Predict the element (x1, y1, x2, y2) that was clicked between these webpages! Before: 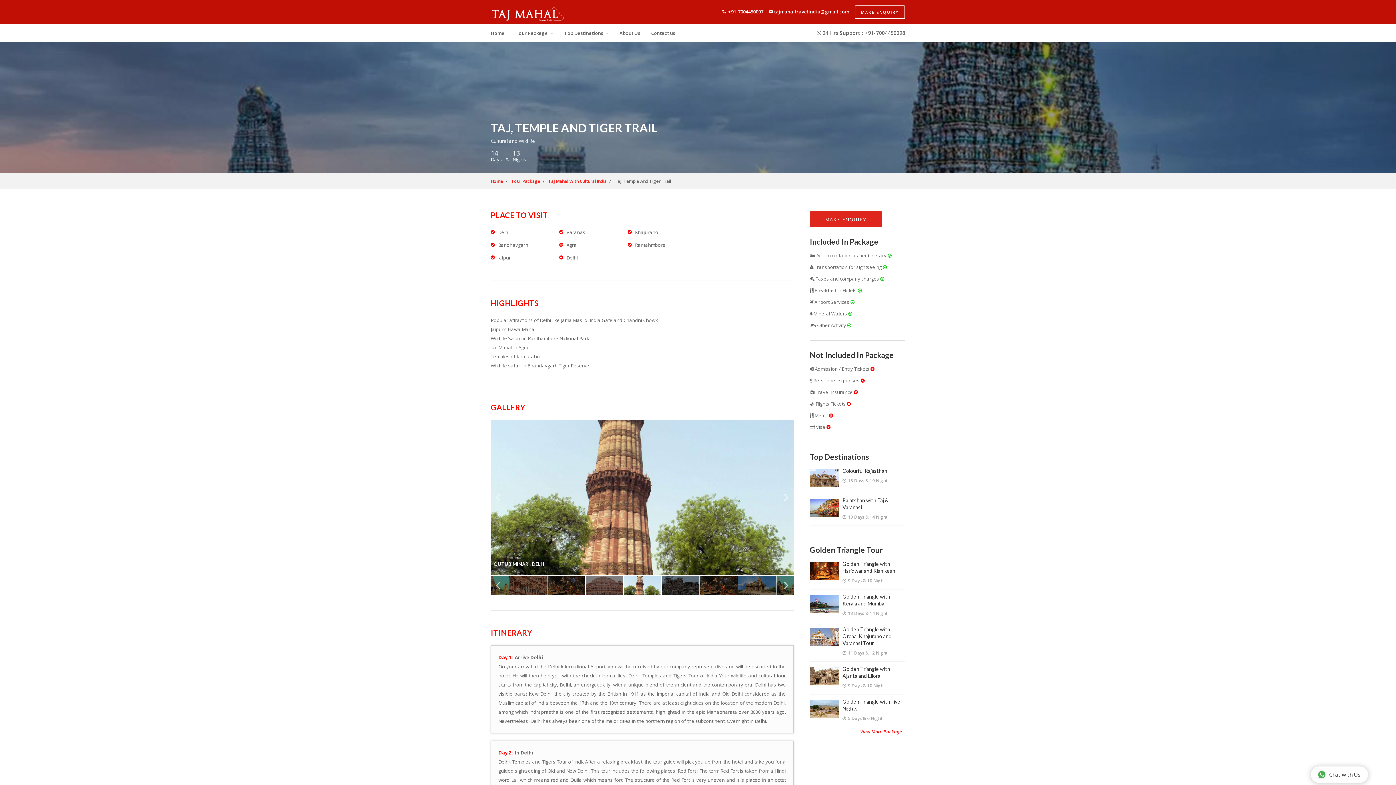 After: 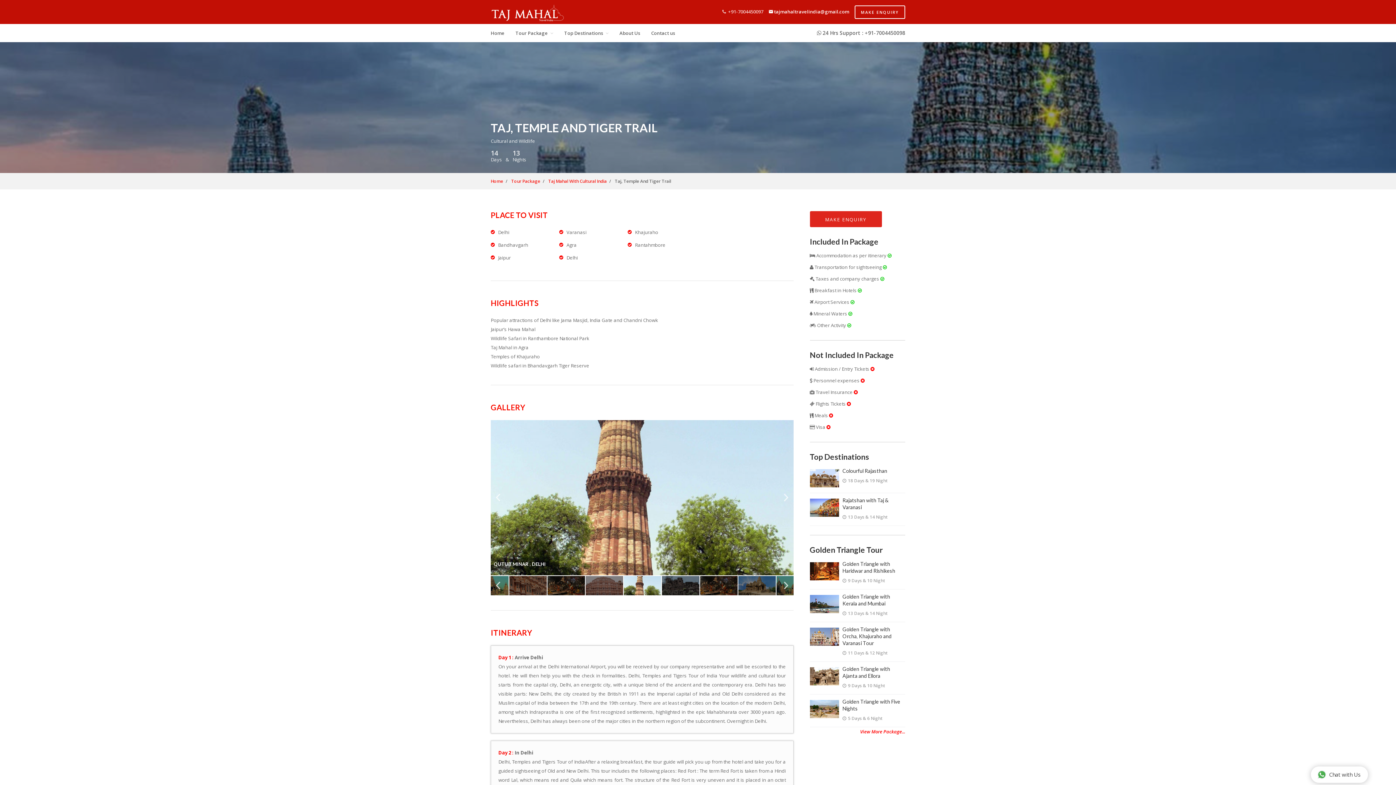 Action: bbox: (722, 8, 763, 14) label:   +91-7004450097